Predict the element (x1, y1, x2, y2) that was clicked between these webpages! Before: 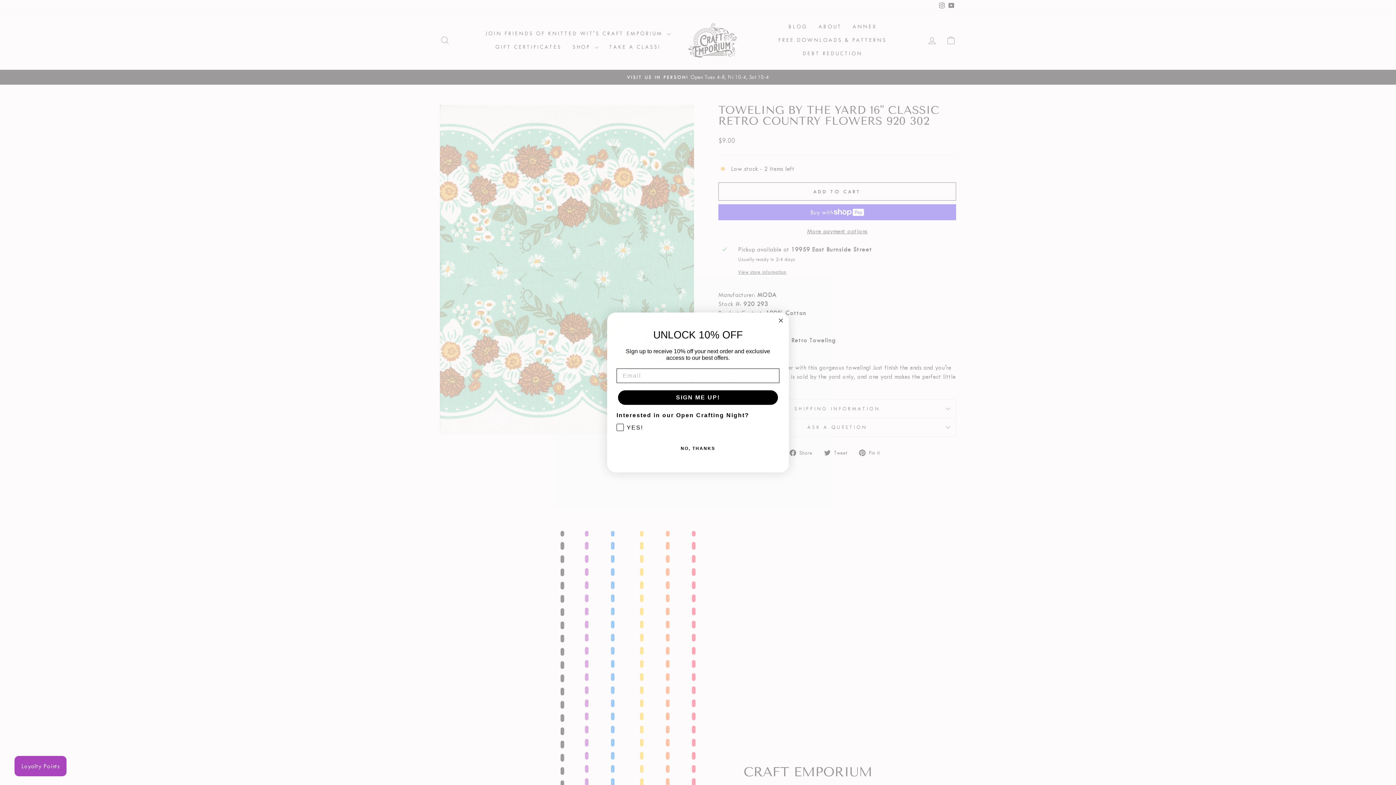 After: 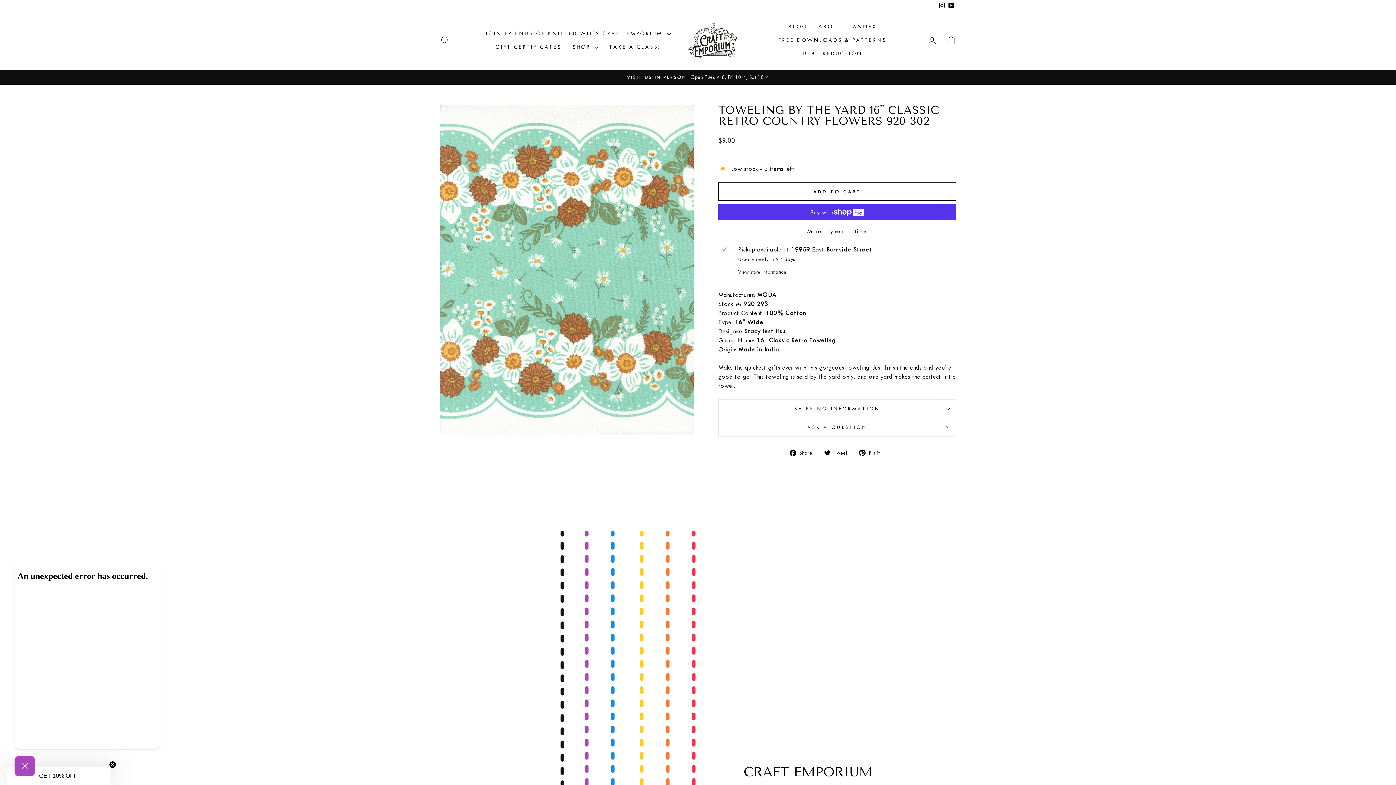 Action: bbox: (14, 756, 66, 776) label: Loyalty Points